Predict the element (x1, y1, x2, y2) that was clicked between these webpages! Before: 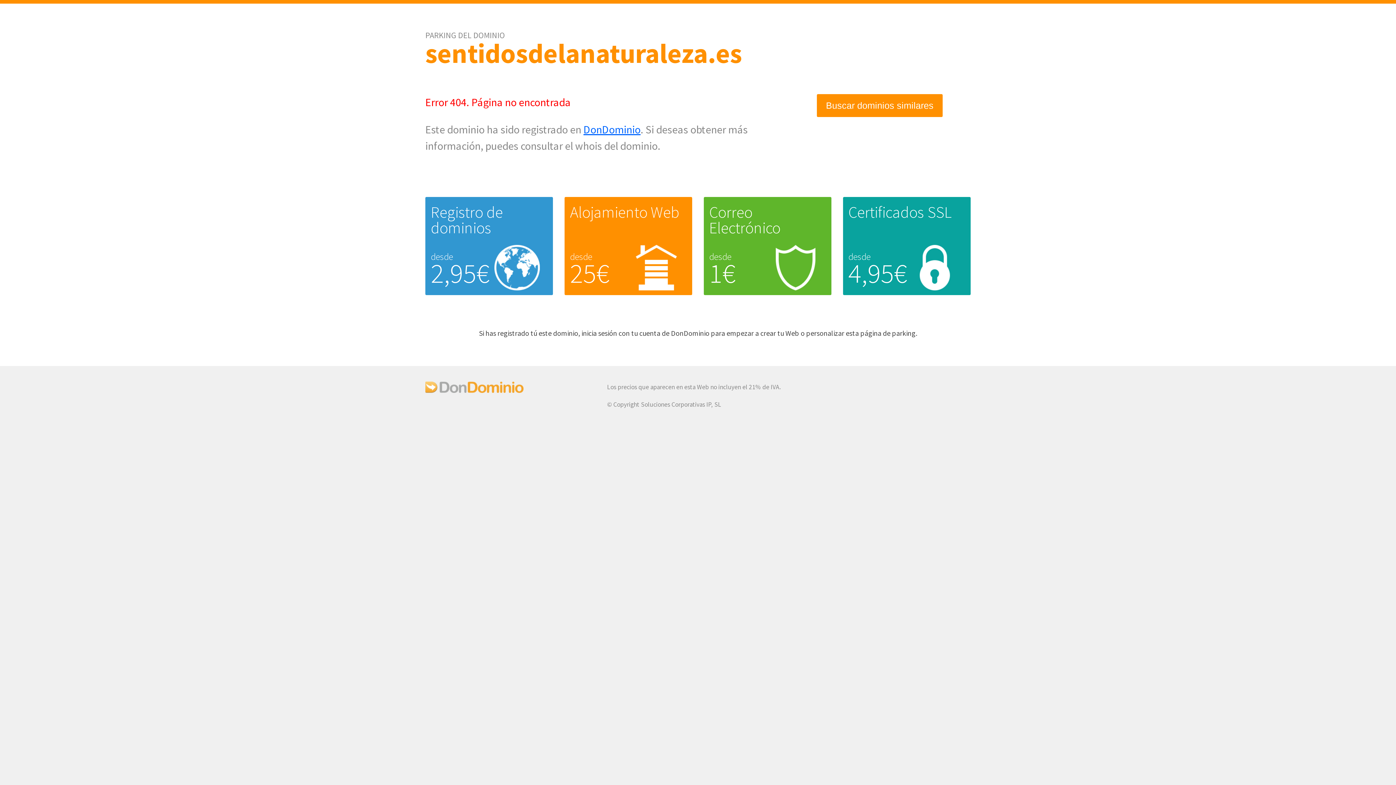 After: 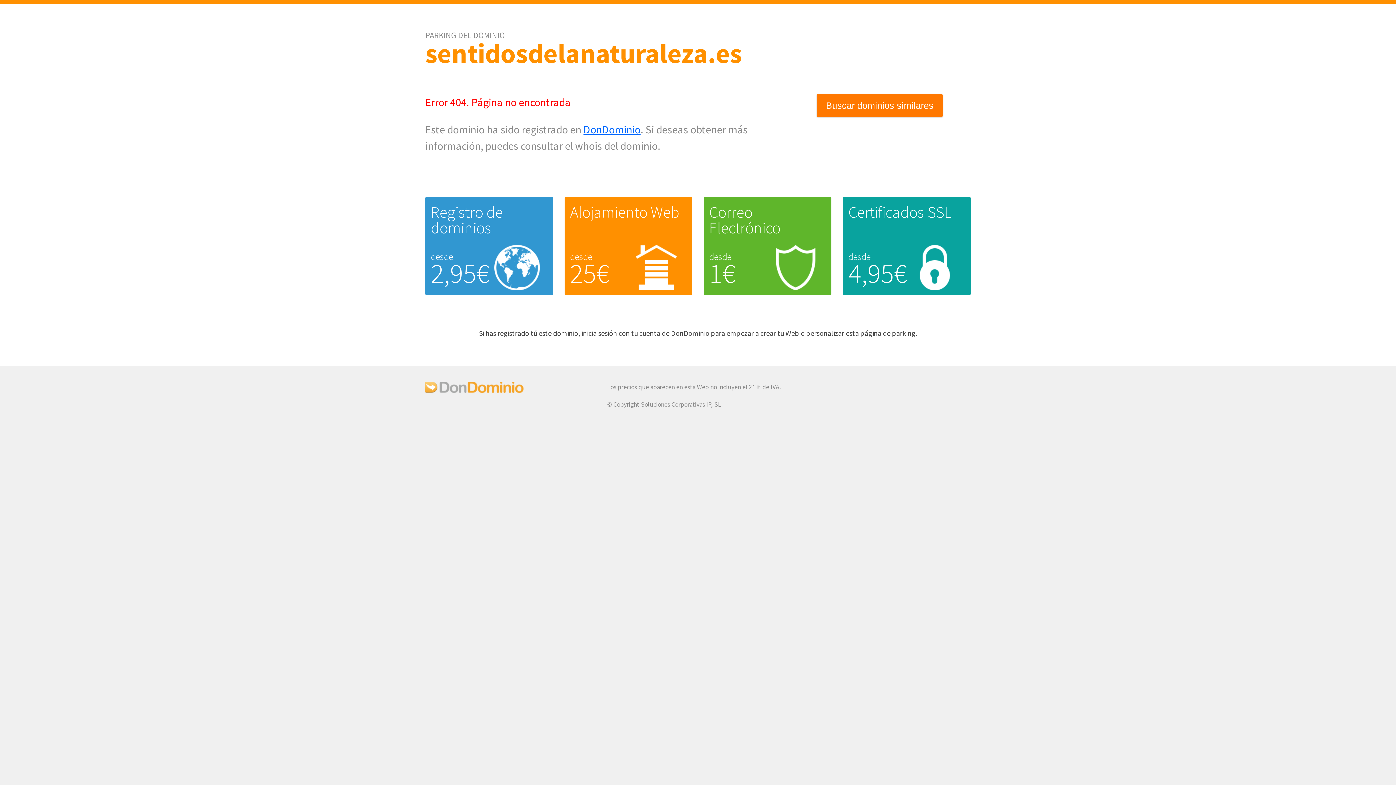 Action: label: Buscar dominios similares bbox: (817, 94, 942, 116)